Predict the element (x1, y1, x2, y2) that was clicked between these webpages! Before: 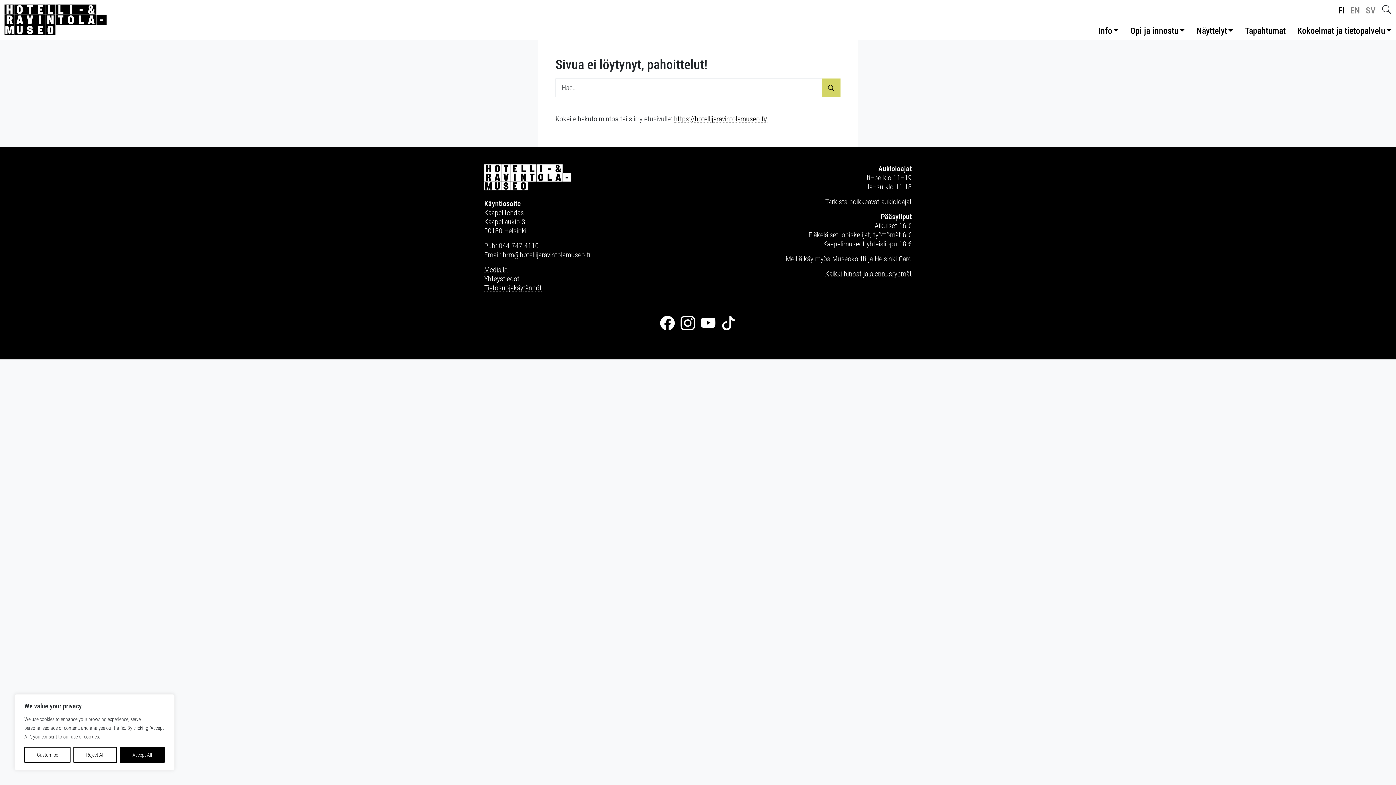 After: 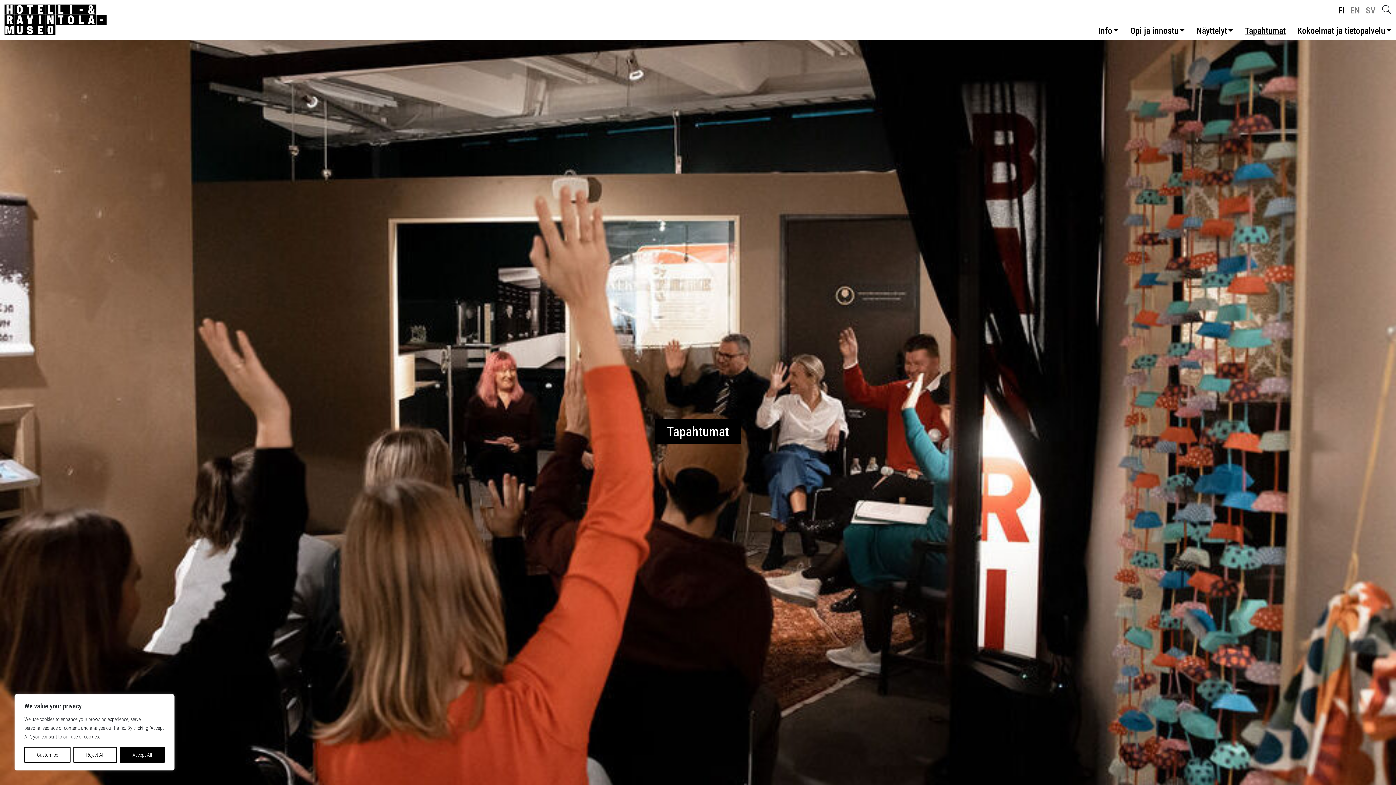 Action: bbox: (1245, 26, 1286, 35) label: Tapahtumat